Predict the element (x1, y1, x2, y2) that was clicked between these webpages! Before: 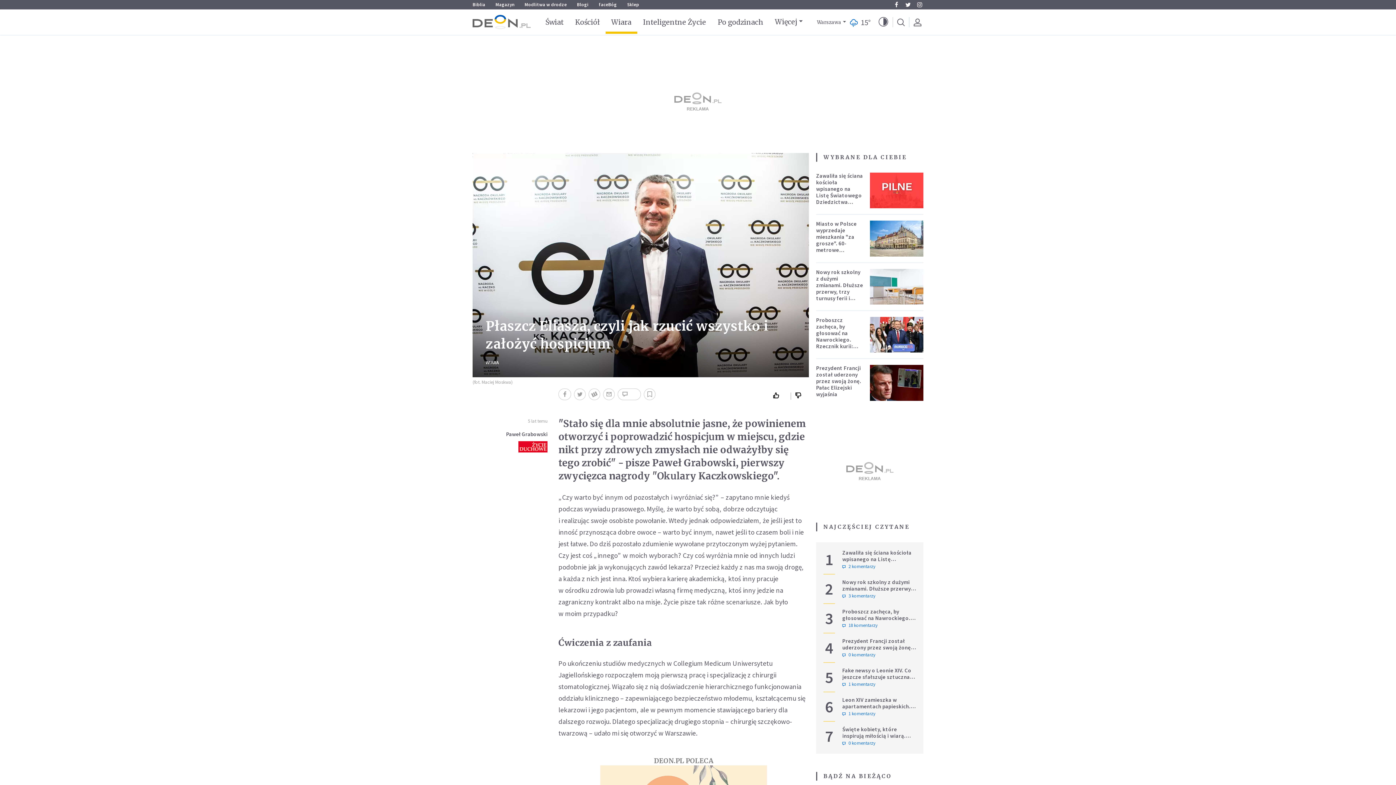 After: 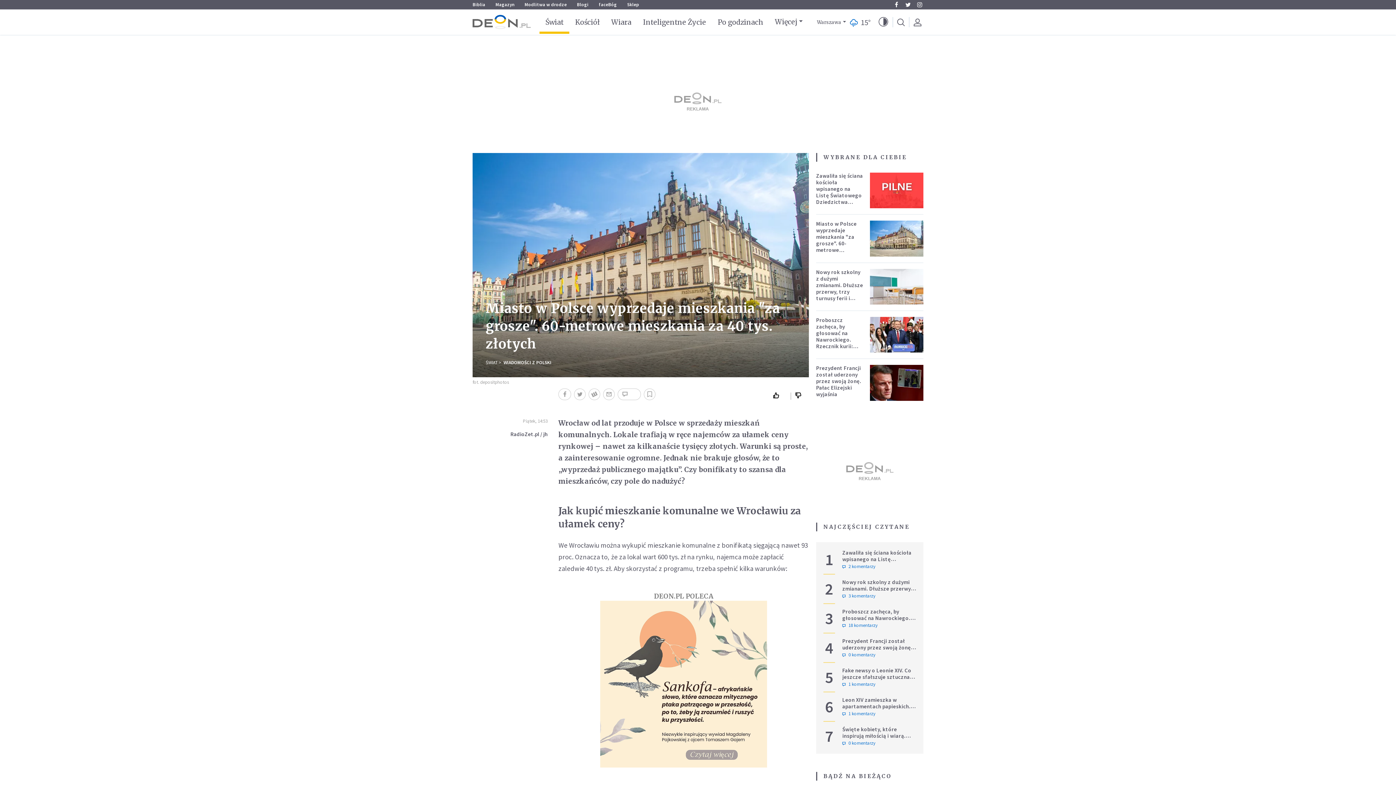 Action: label: Miasto w Polsce wyprzedaje mieszkania "za grosze". 60-metrowe mieszkania za 40 tys. złotych bbox: (816, 220, 859, 266)